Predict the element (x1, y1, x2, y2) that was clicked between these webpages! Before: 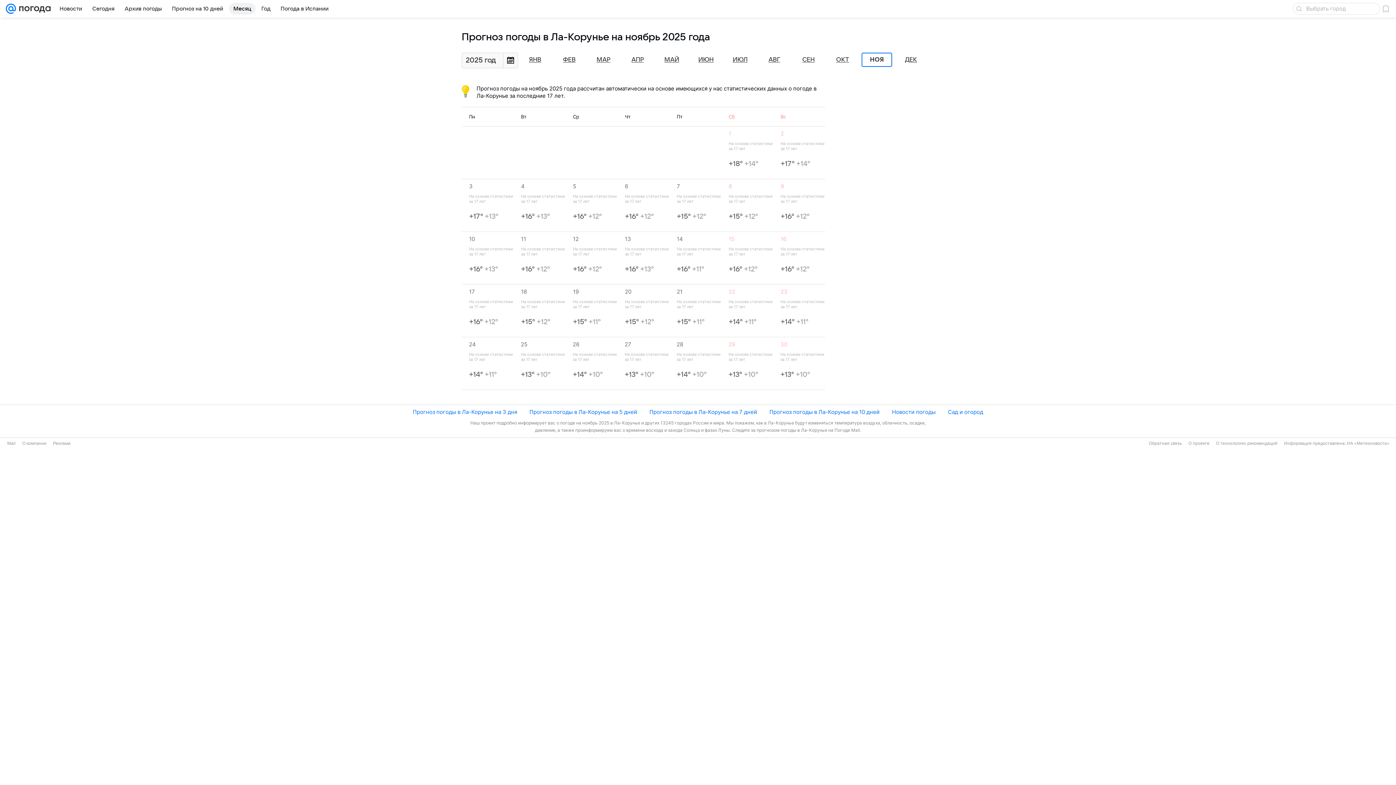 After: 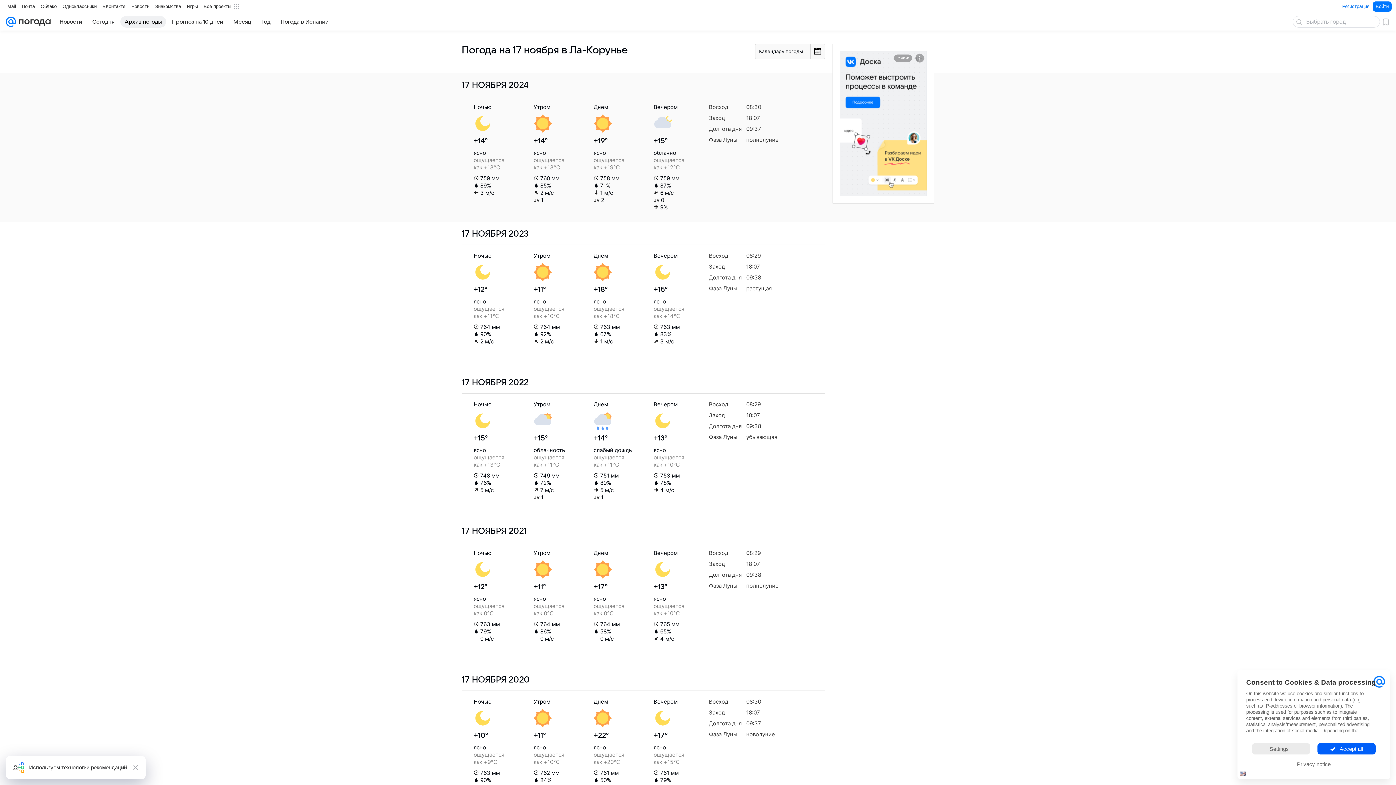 Action: label: 17
На основе статистики за 17 лет
+16° +12° bbox: (469, 288, 513, 326)